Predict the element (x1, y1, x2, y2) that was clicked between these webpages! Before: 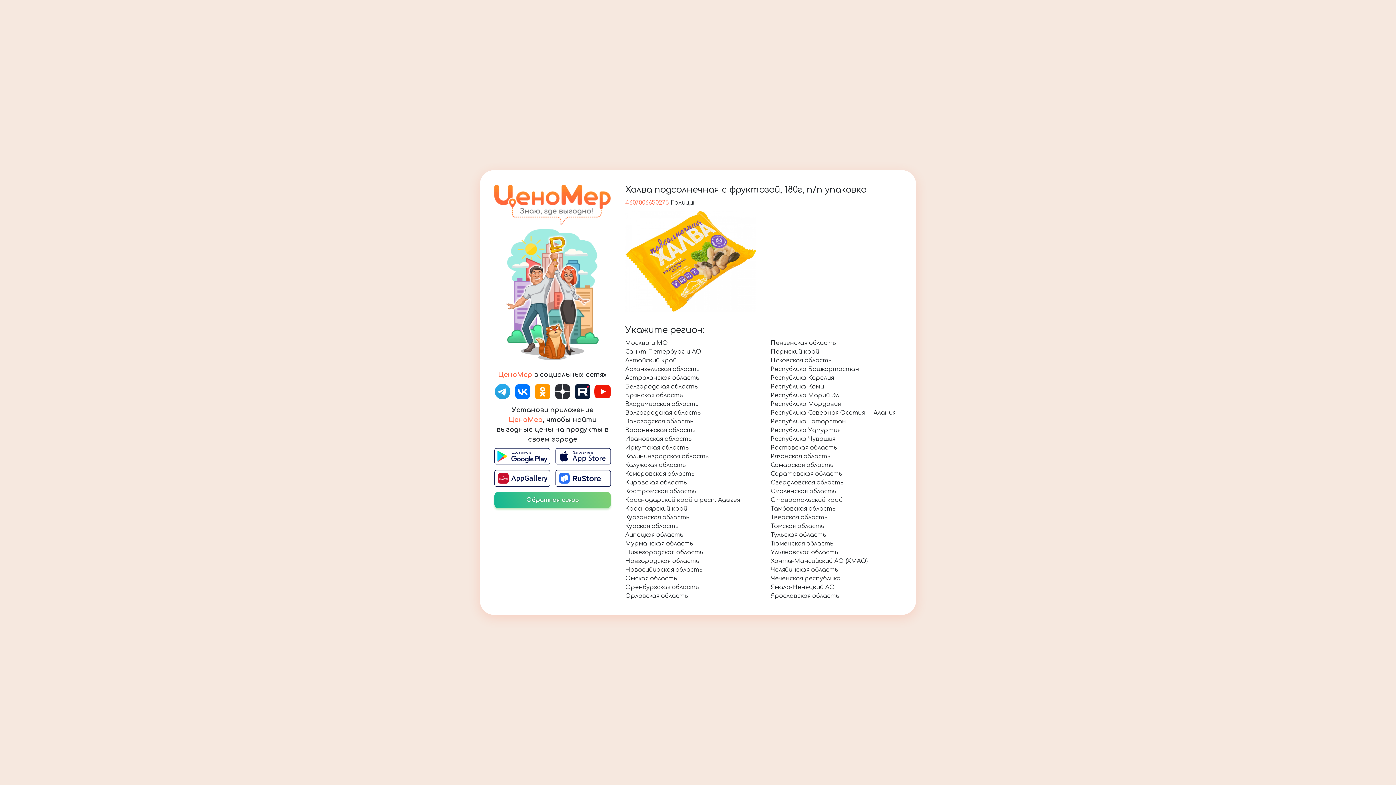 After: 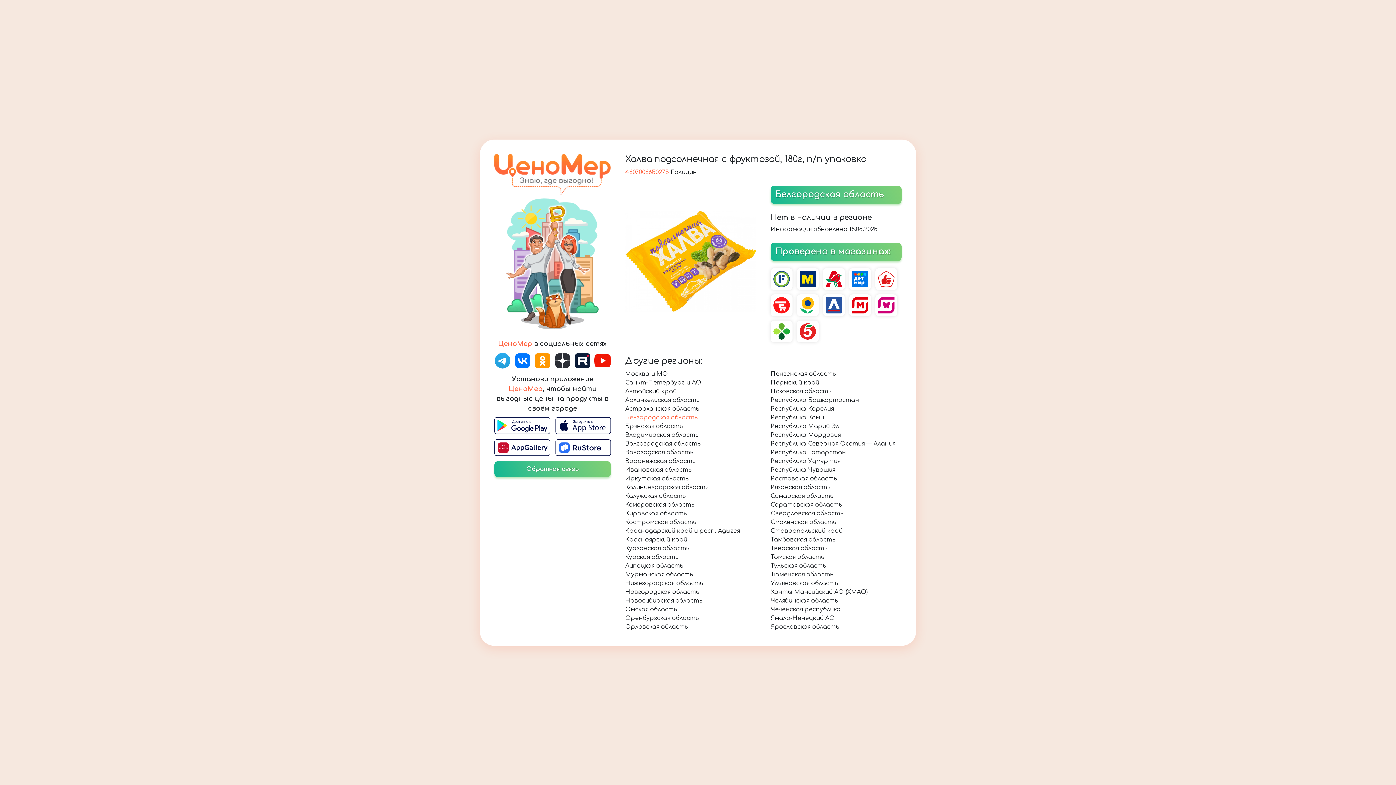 Action: label: Белгородская область bbox: (625, 383, 698, 390)